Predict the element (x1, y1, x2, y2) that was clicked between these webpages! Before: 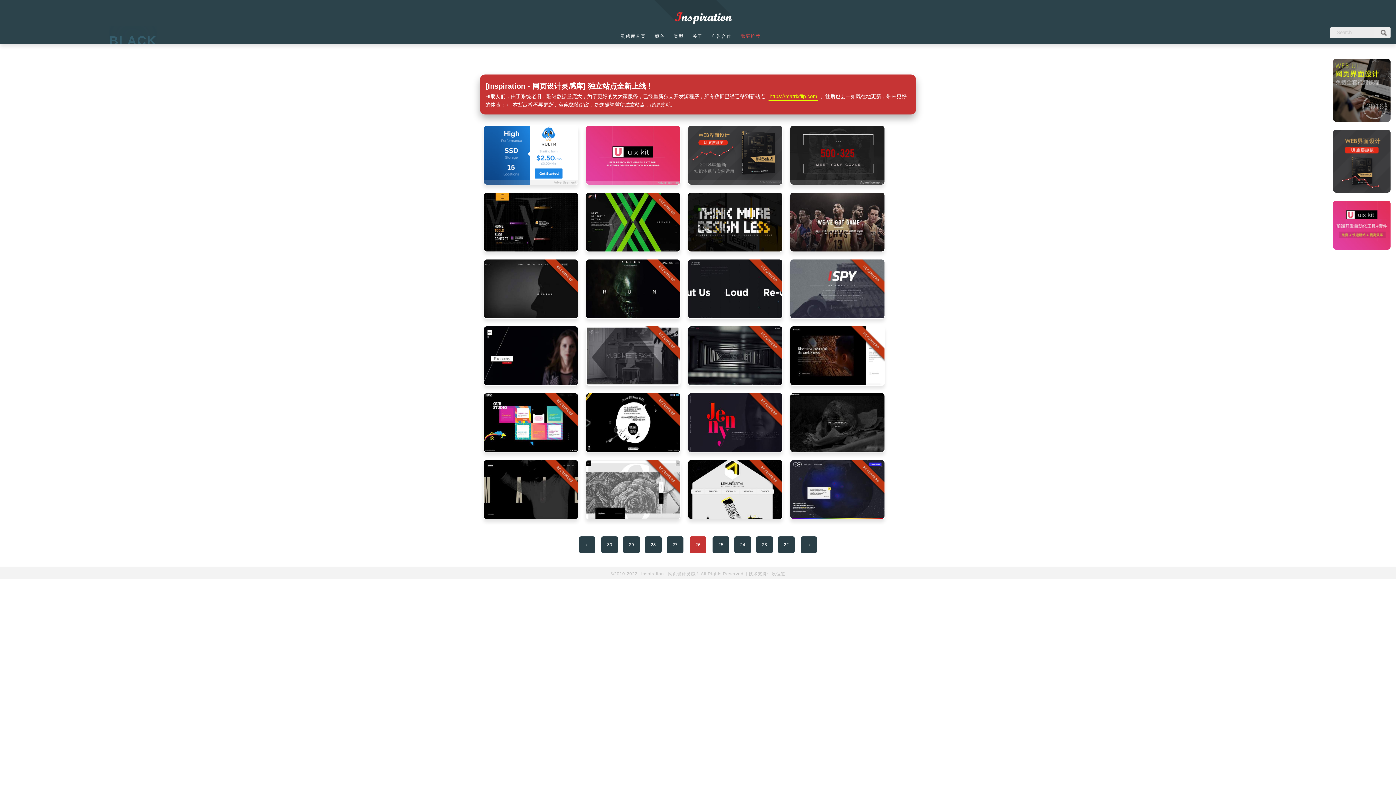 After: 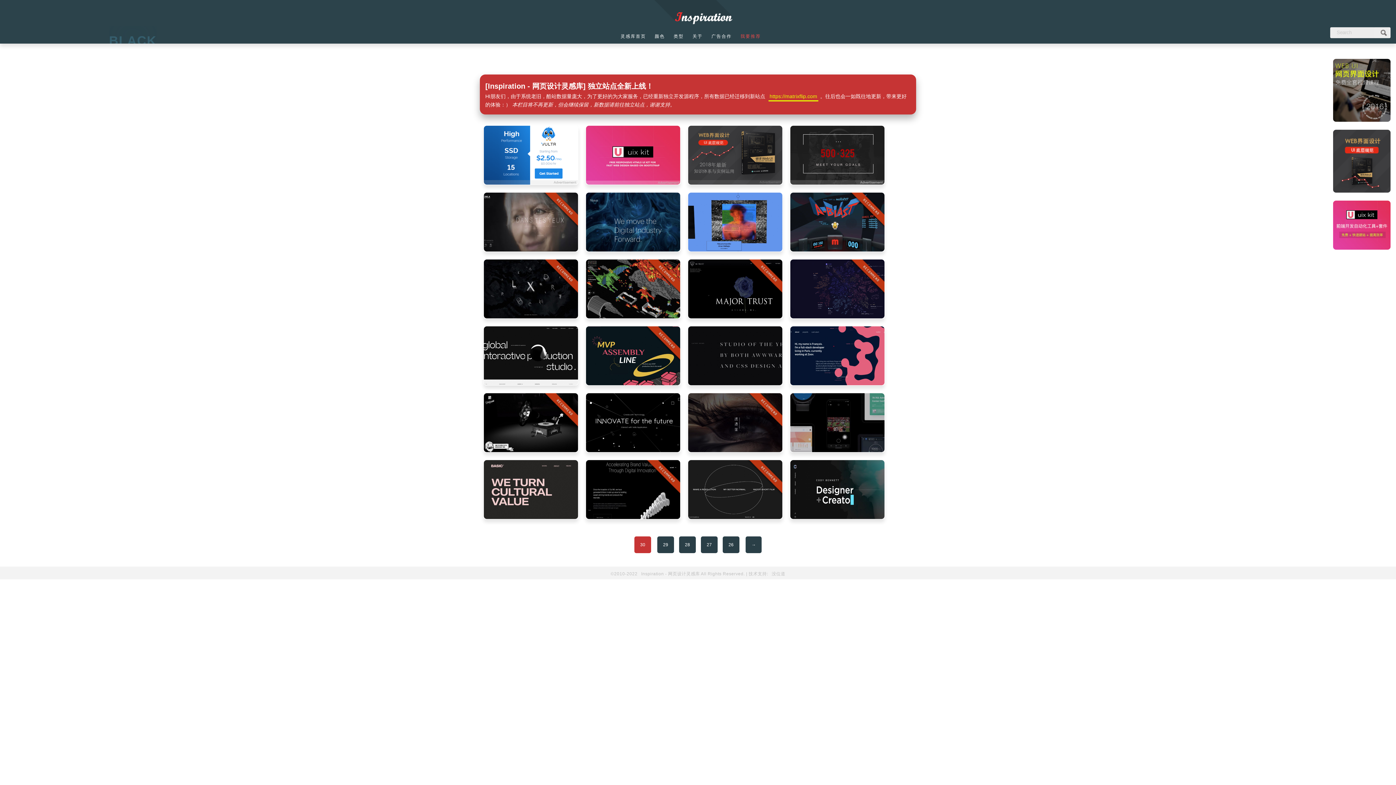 Action: label: 30 bbox: (601, 536, 618, 553)